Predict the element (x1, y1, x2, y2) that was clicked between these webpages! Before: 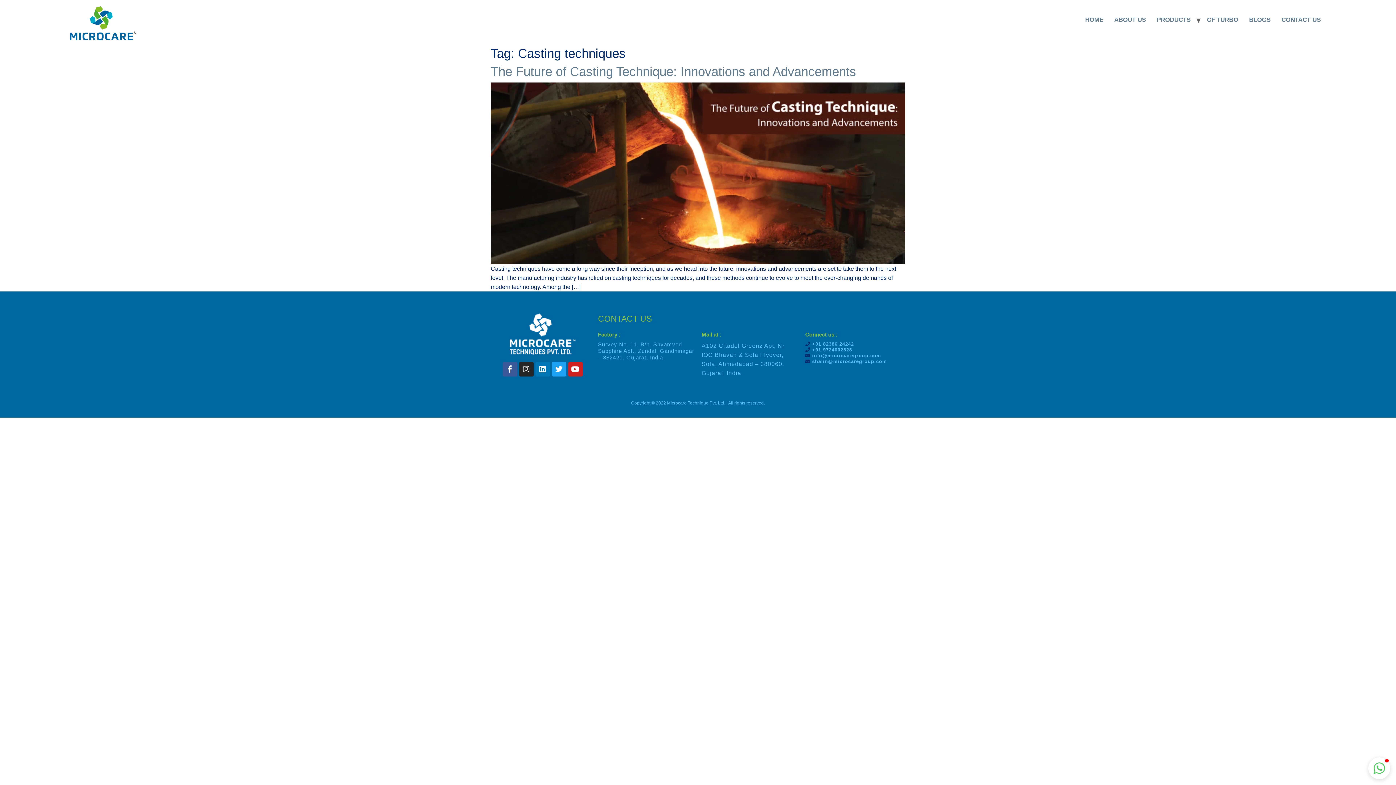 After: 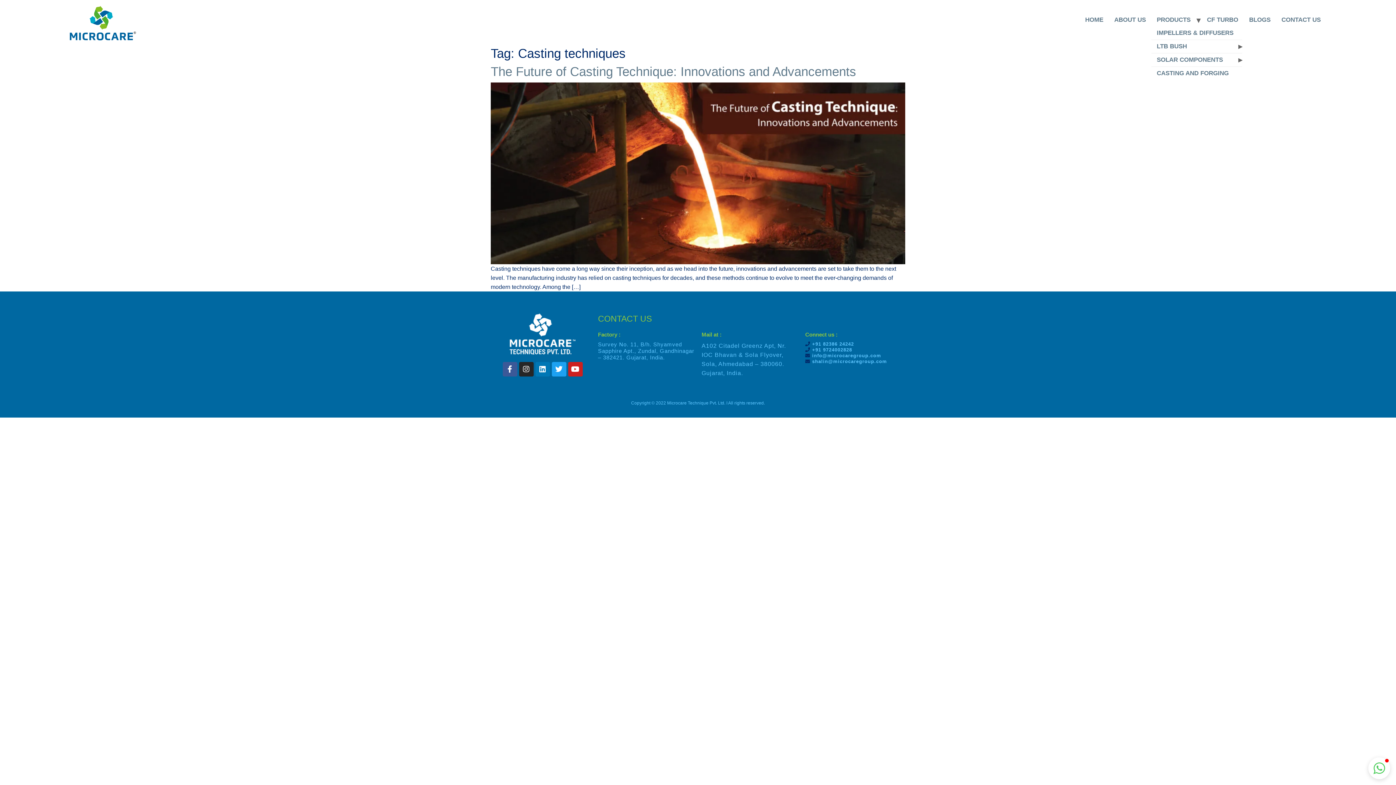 Action: bbox: (1151, 13, 1196, 26) label: PRODUCTS